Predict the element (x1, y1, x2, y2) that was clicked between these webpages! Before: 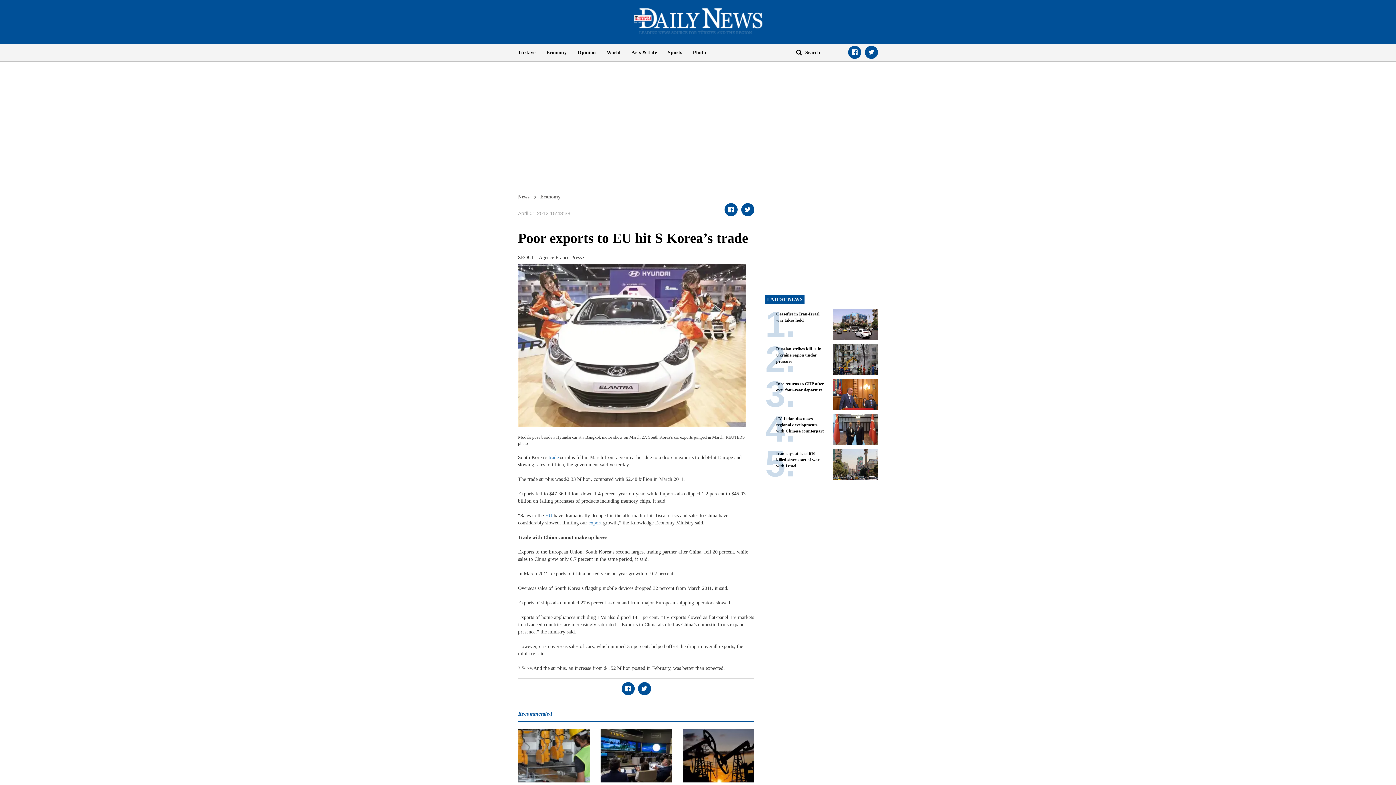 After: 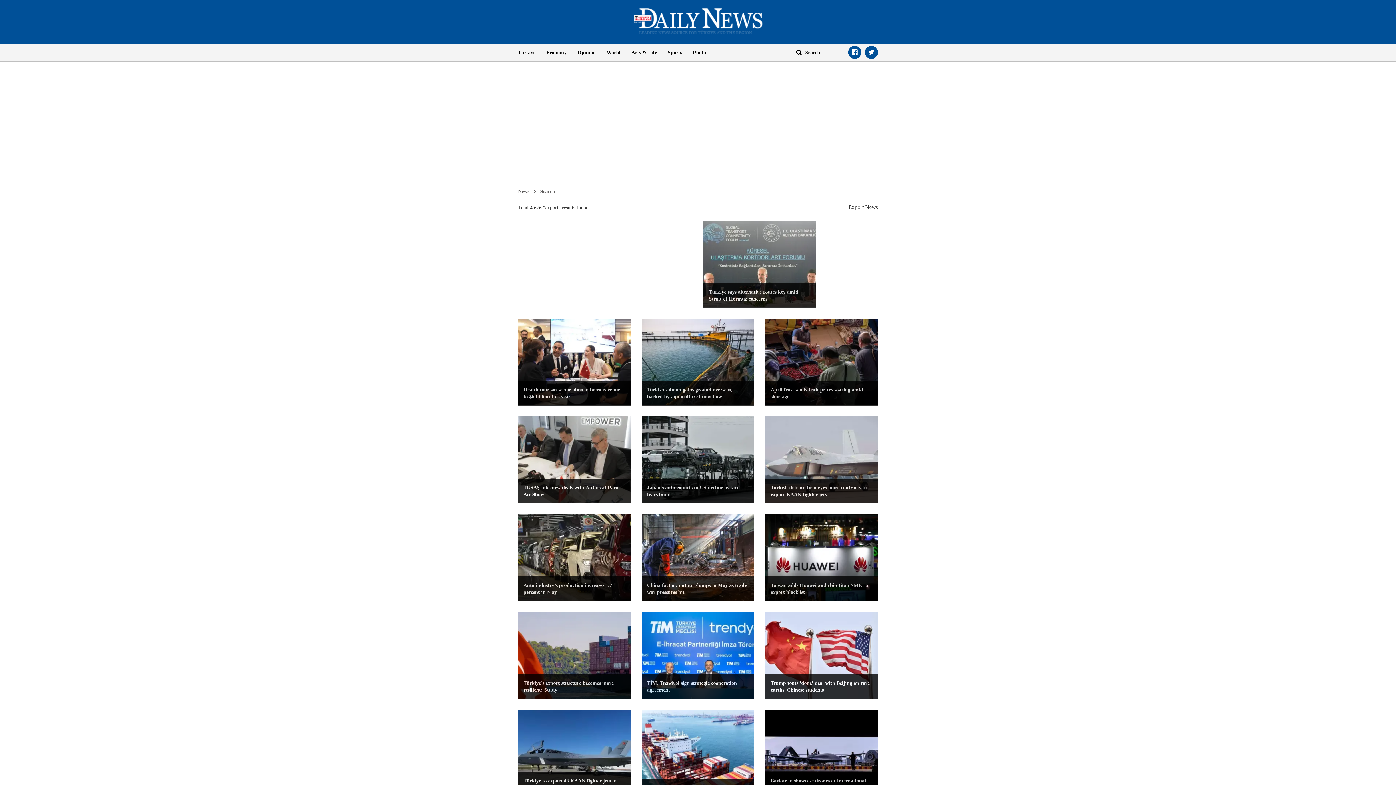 Action: bbox: (588, 520, 601, 525) label: export